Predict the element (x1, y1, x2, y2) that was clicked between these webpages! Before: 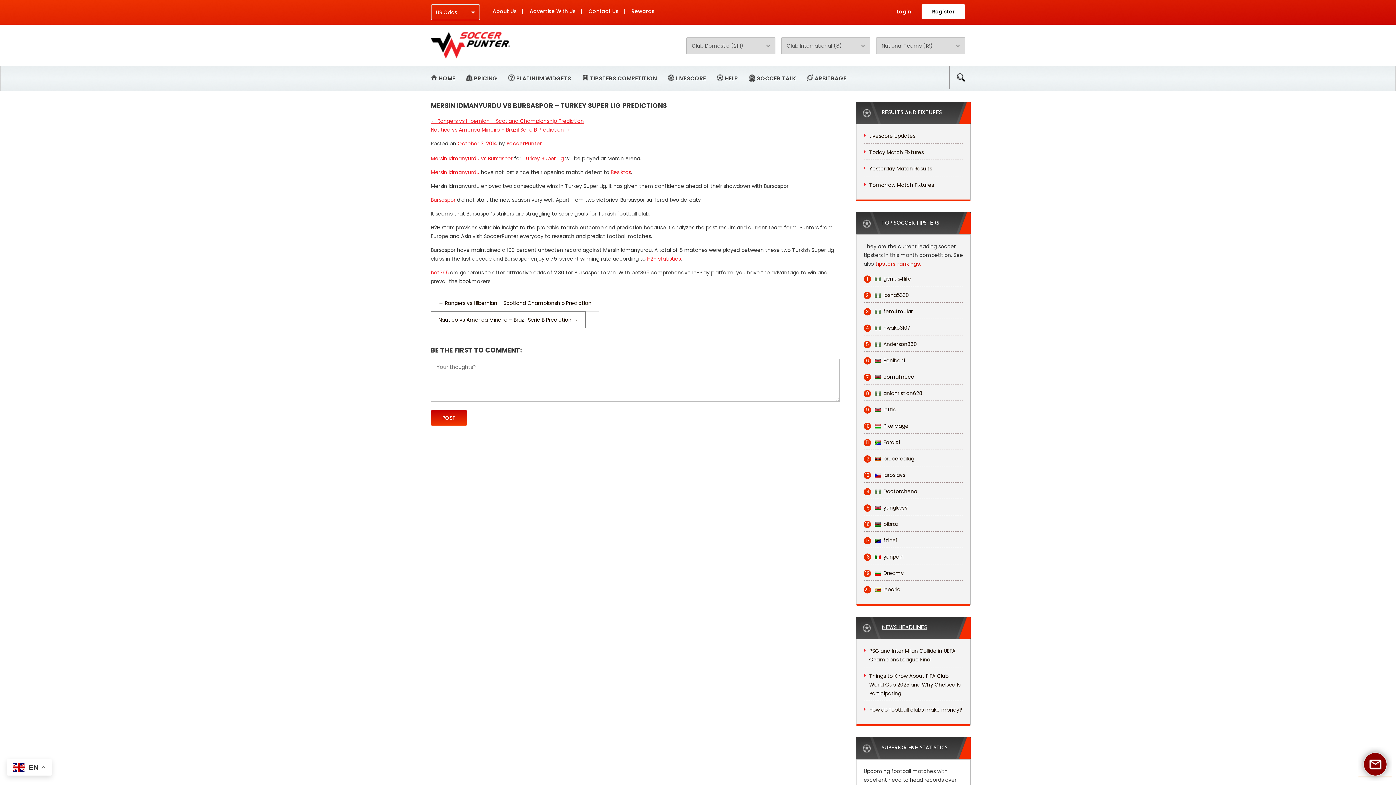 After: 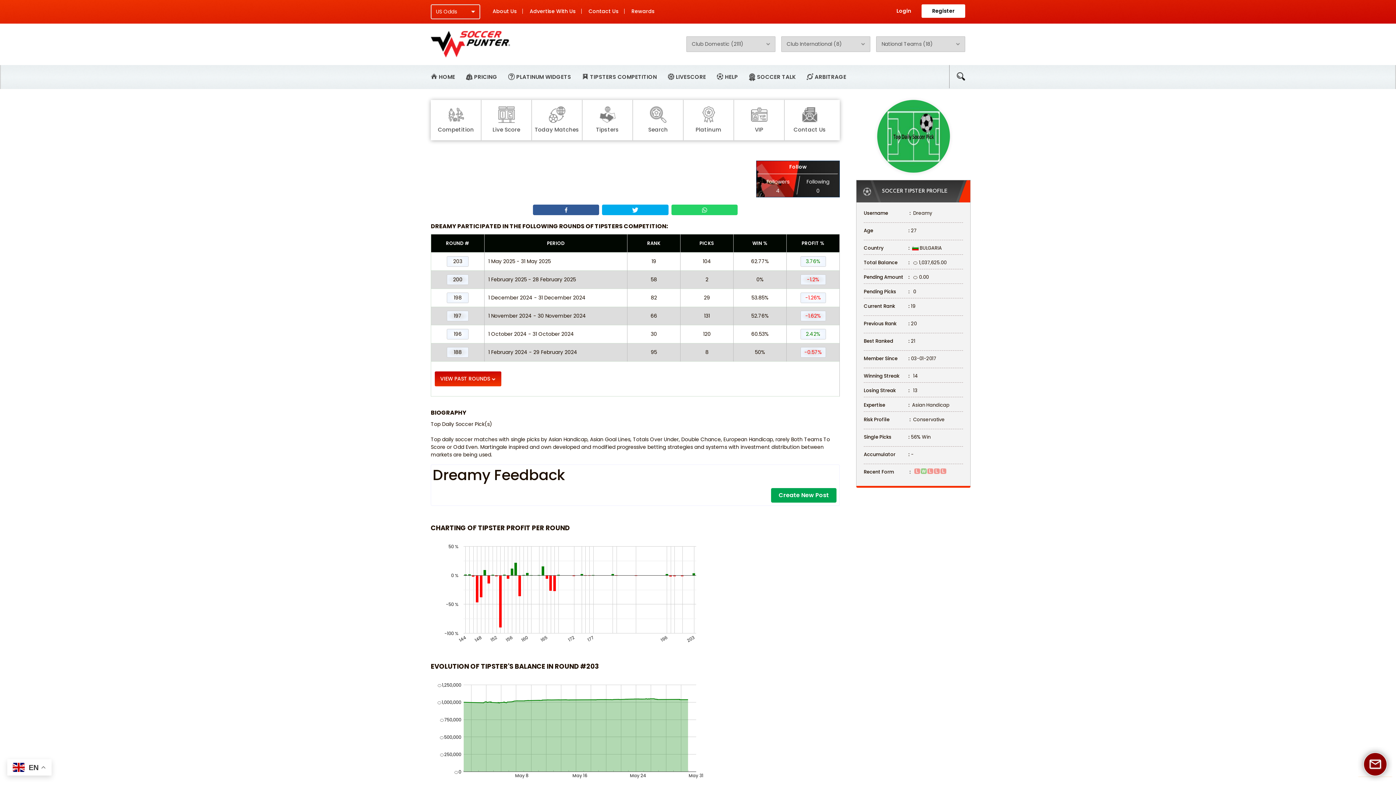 Action: bbox: (864, 569, 904, 577) label: 19Dreamy